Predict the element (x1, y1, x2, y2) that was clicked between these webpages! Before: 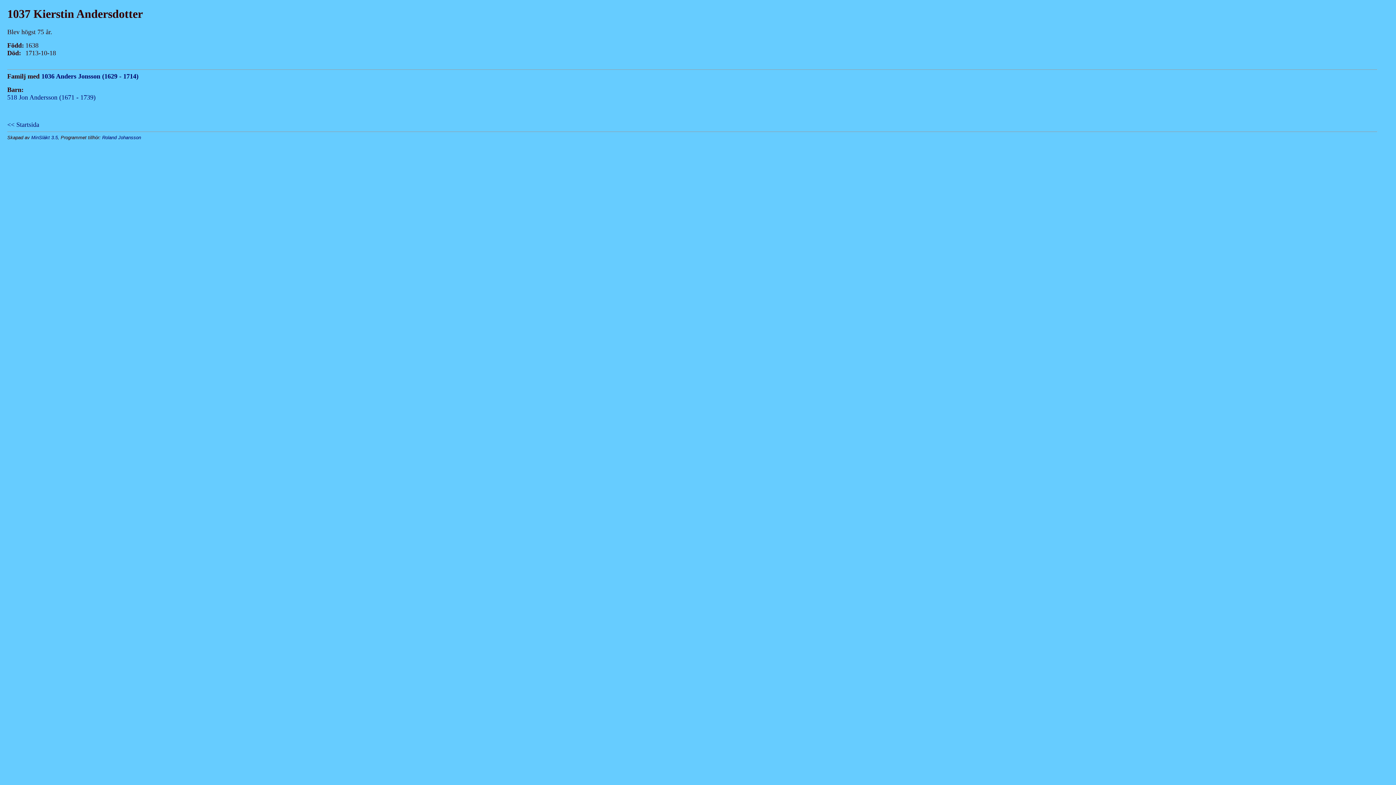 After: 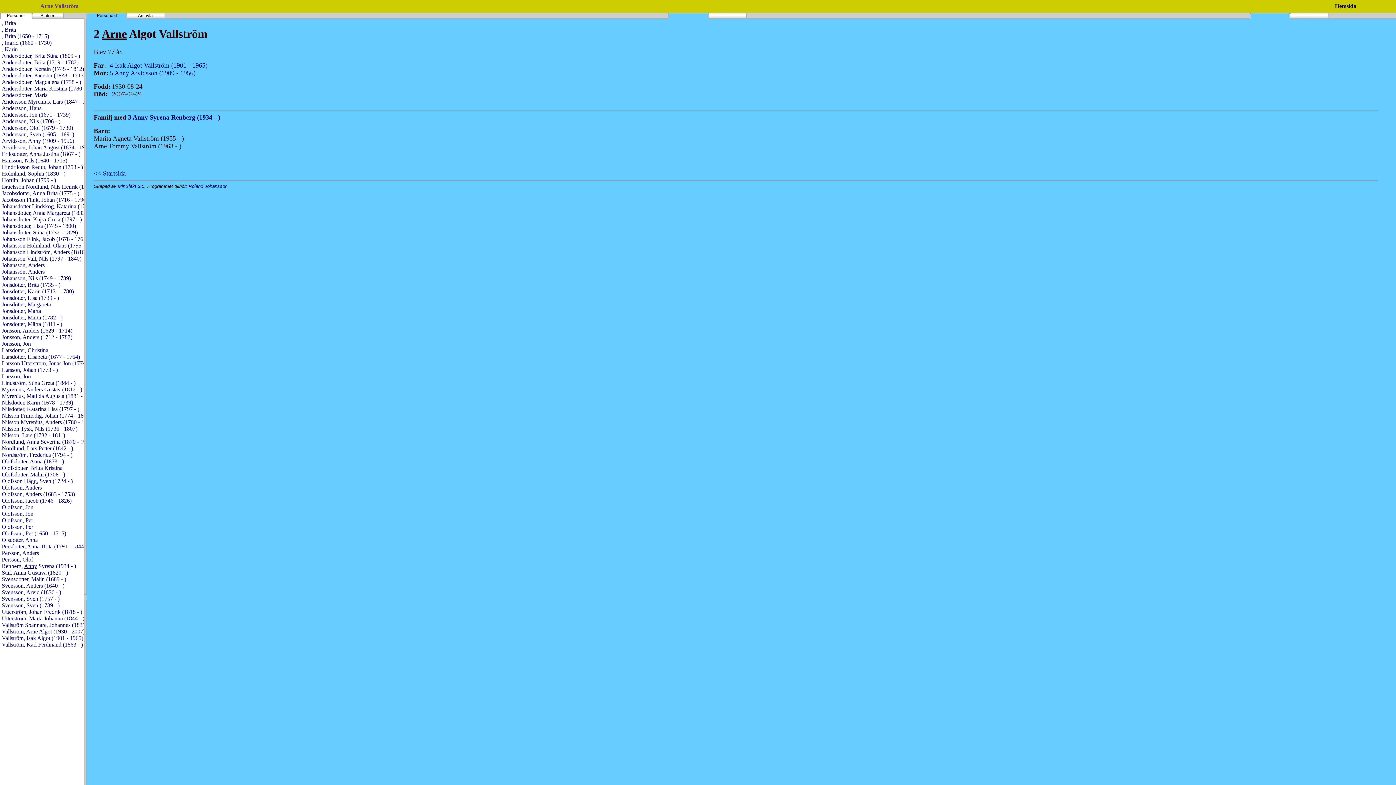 Action: bbox: (7, 121, 39, 128) label: << Startsida